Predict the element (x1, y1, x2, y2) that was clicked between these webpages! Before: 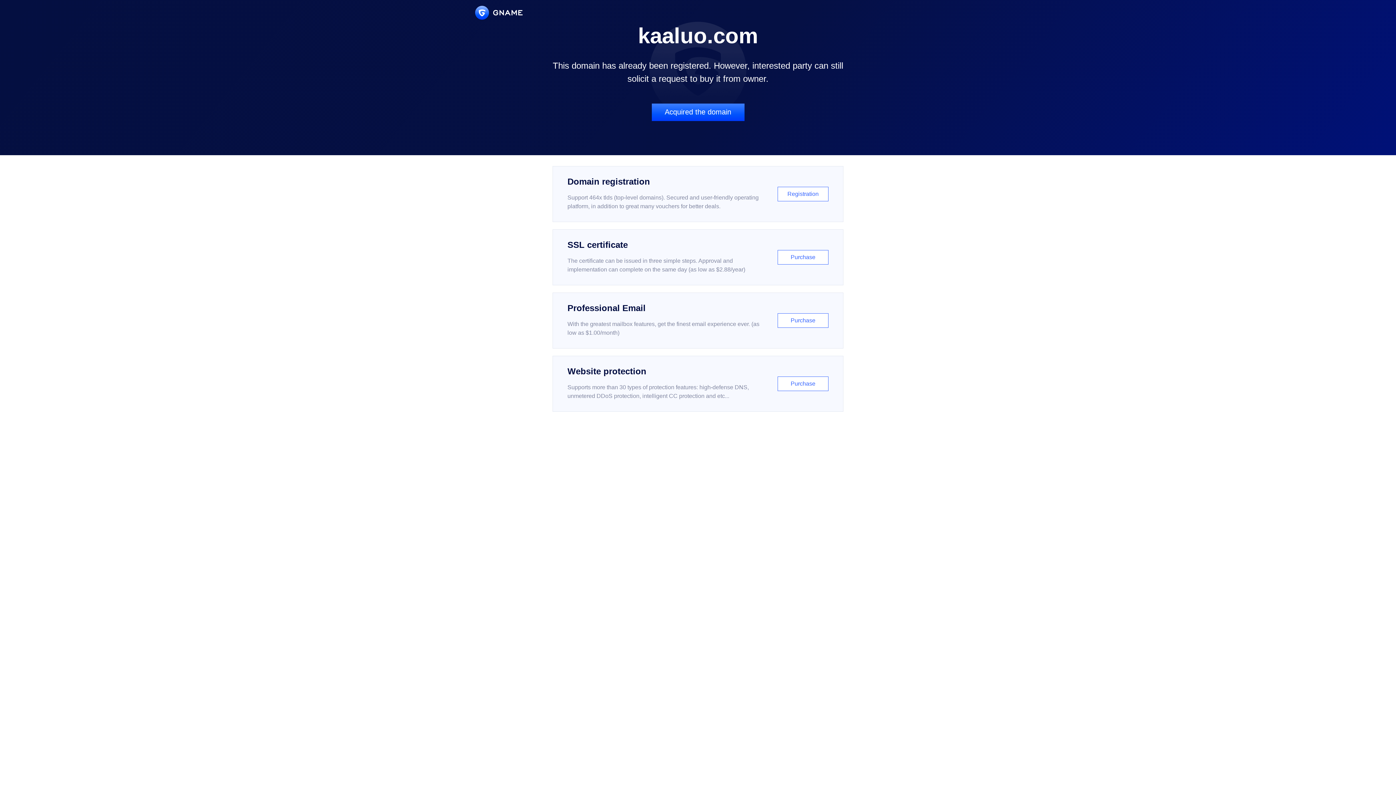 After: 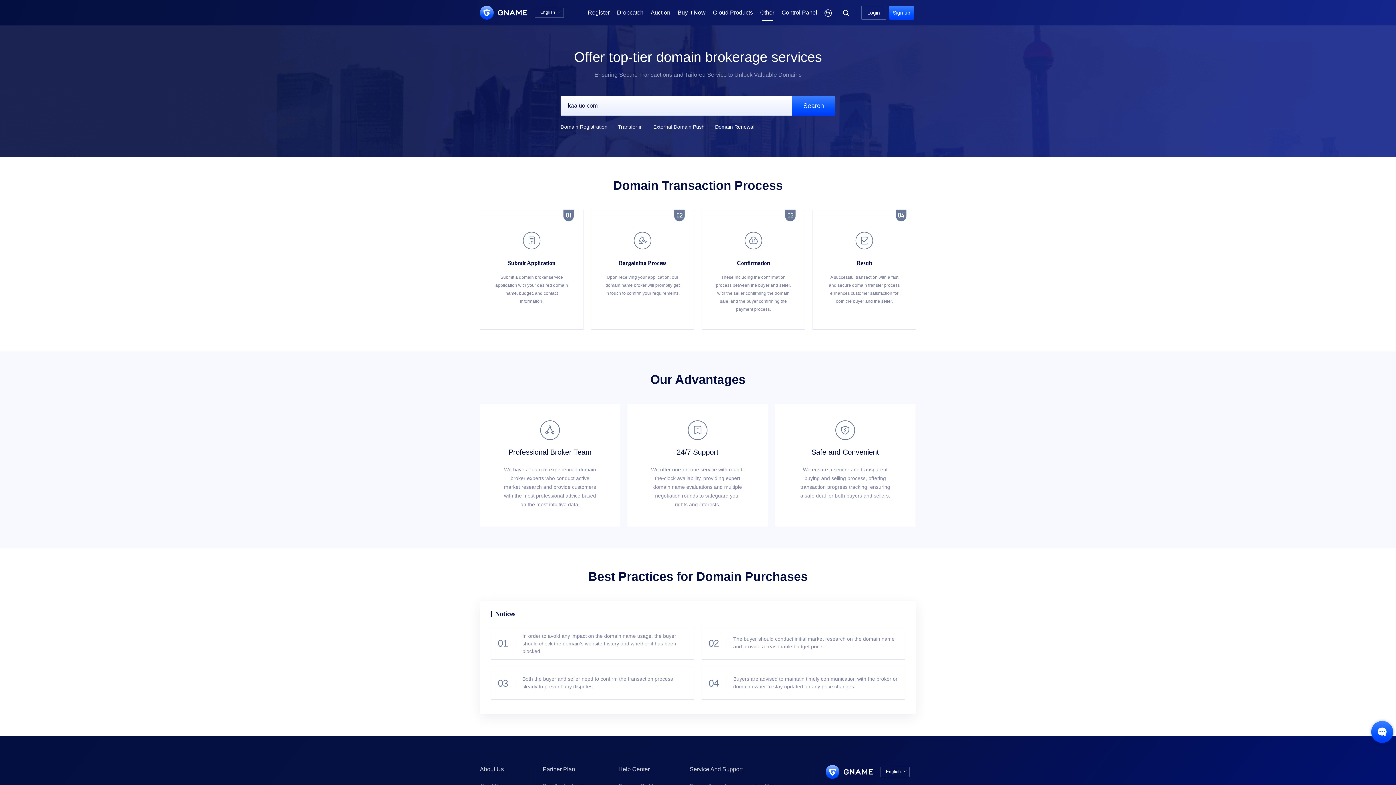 Action: label: Acquired the domain bbox: (651, 103, 744, 121)